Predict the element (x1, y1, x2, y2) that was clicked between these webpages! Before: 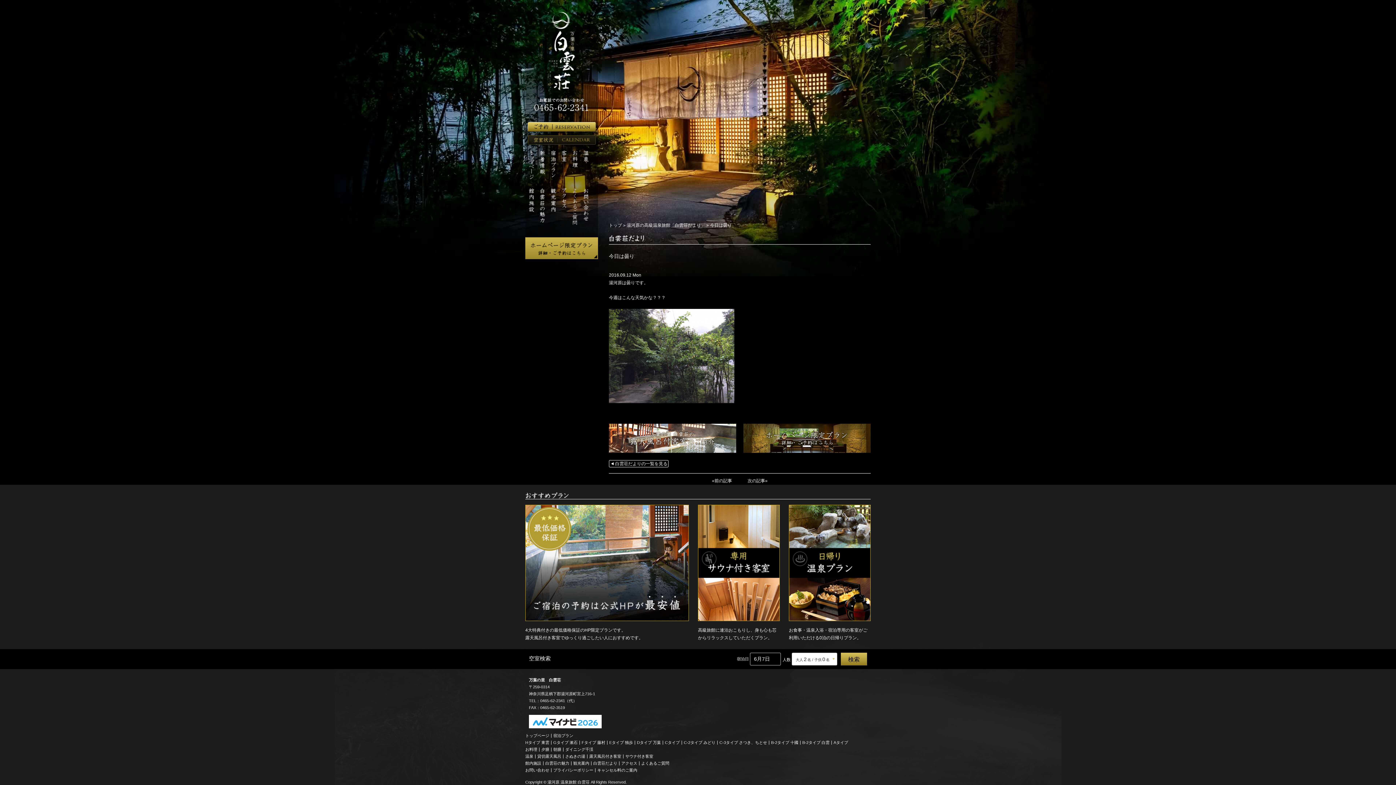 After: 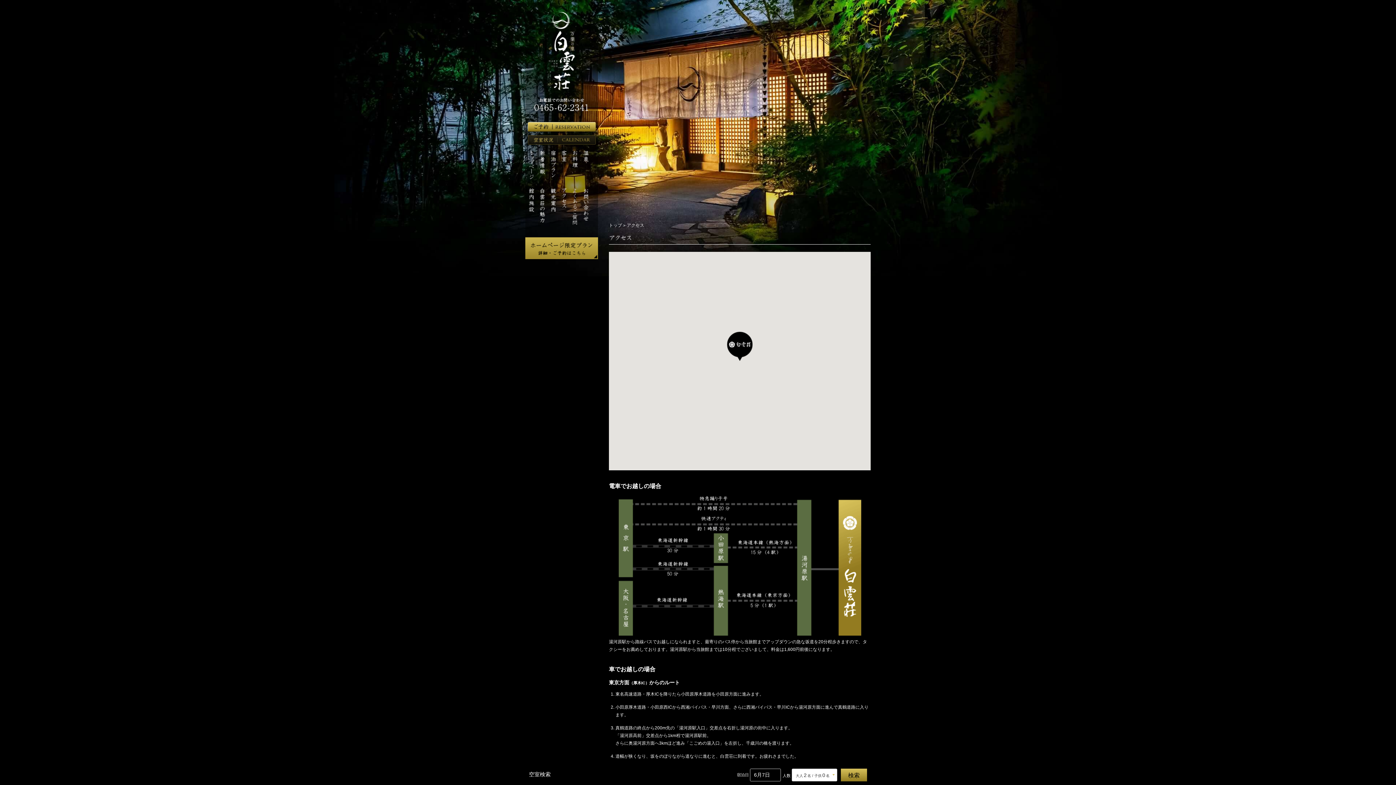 Action: bbox: (561, 188, 572, 232) label: アクセス